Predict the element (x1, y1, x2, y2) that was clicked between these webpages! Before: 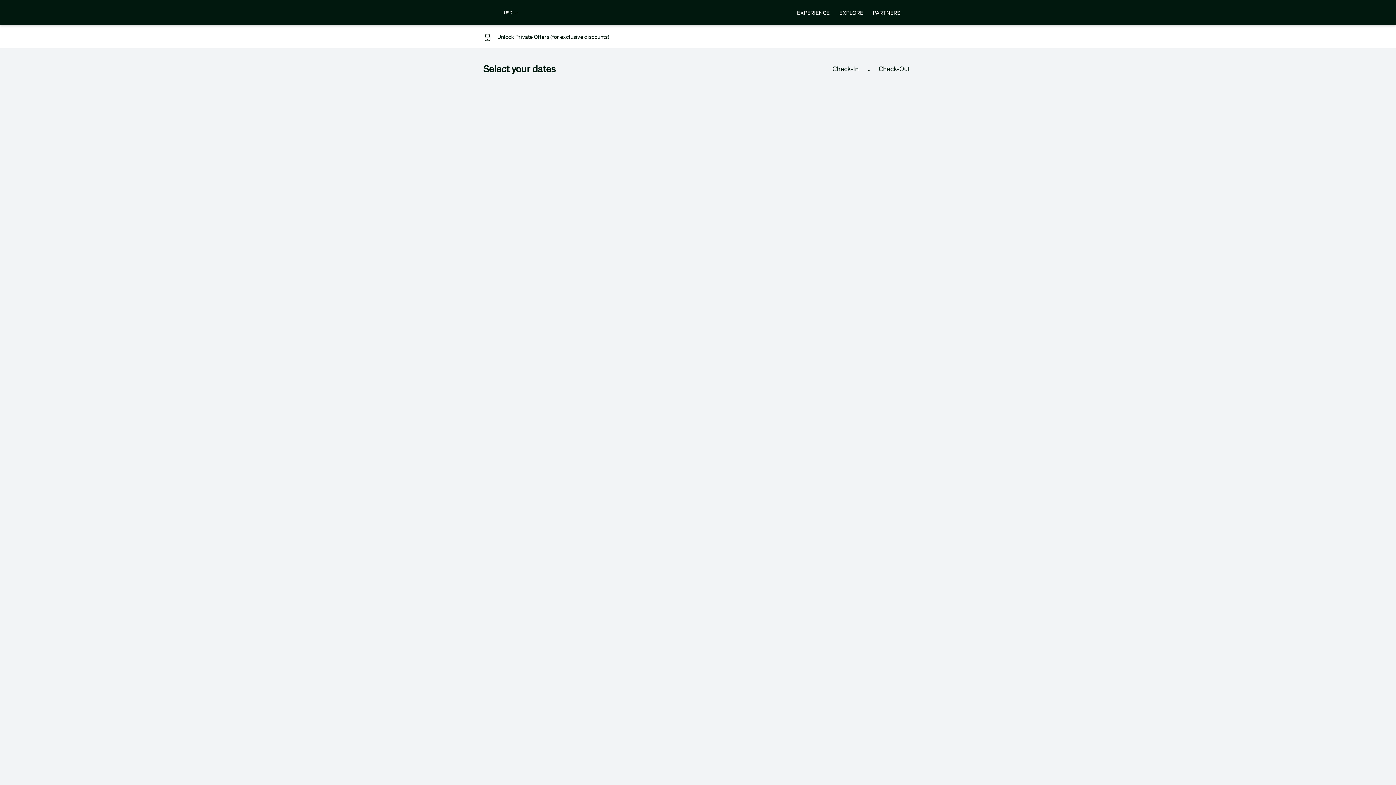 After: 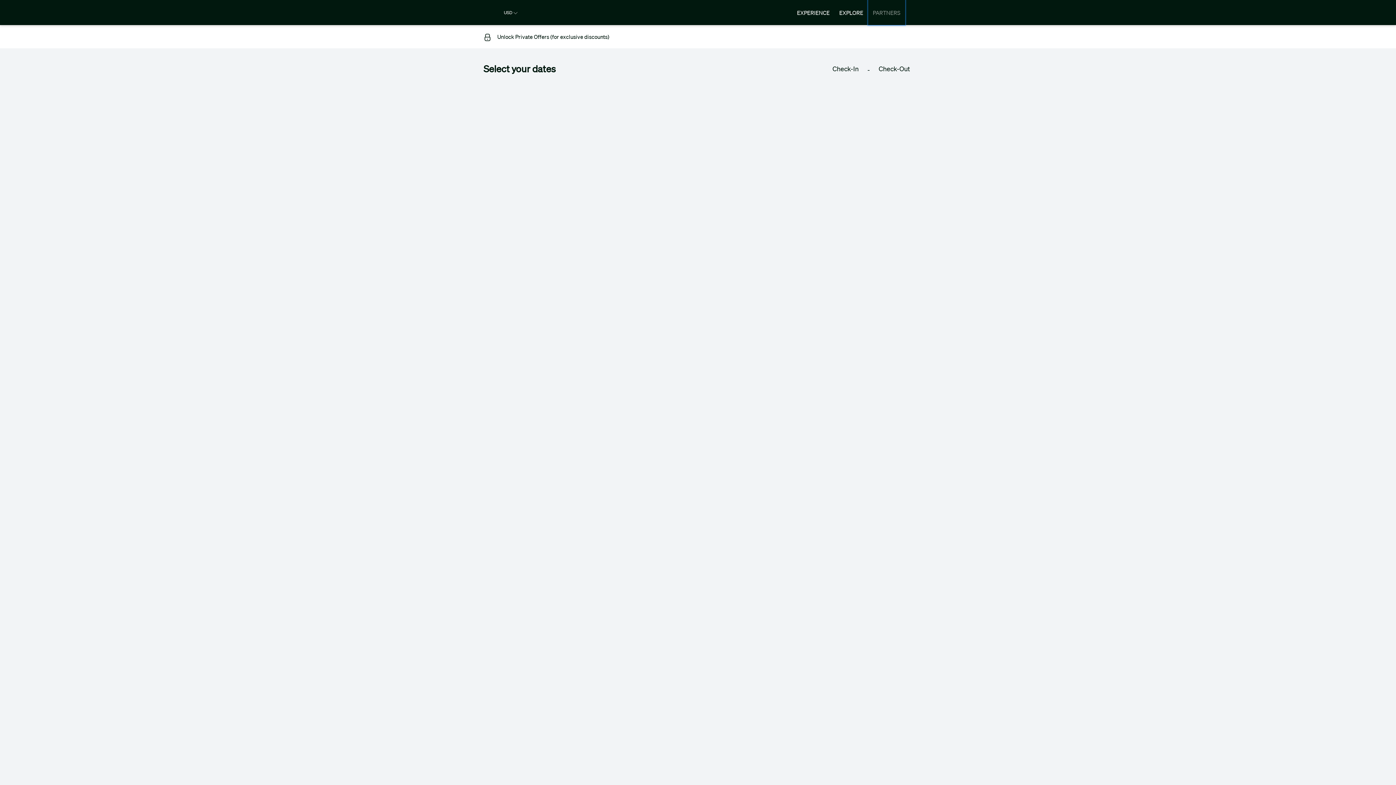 Action: label: PARTNERS bbox: (868, 0, 905, 25)